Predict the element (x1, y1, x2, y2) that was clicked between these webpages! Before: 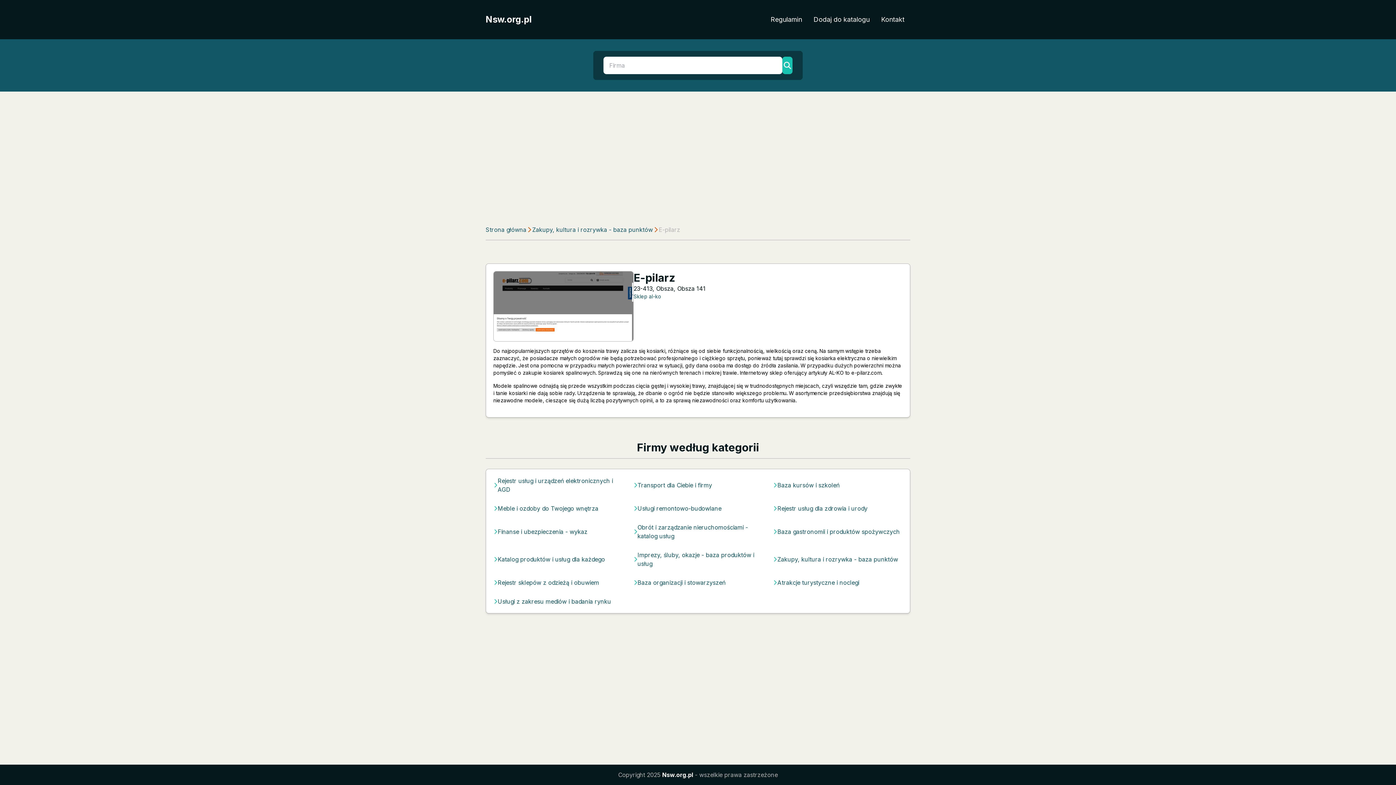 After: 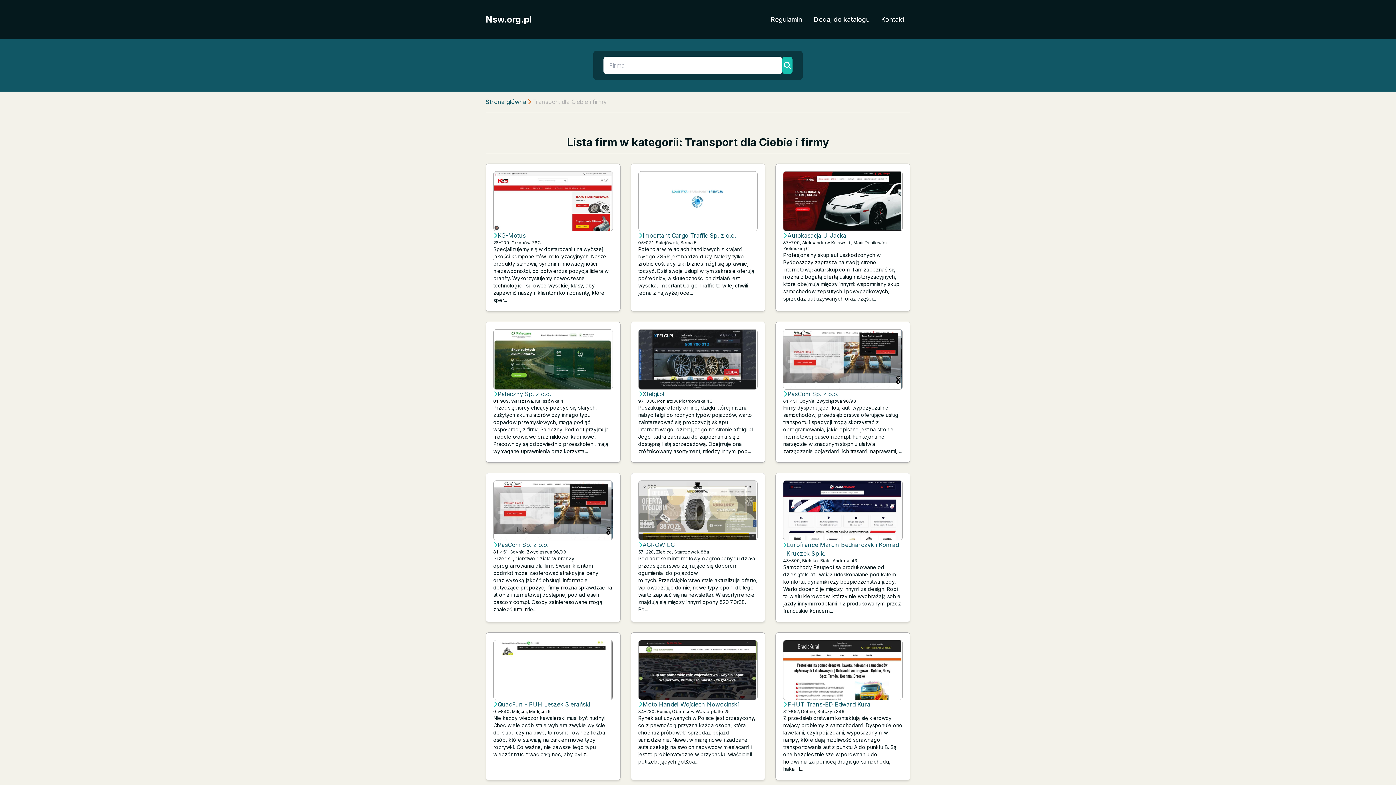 Action: label: Transport dla Ciebie i firmy bbox: (637, 481, 712, 489)